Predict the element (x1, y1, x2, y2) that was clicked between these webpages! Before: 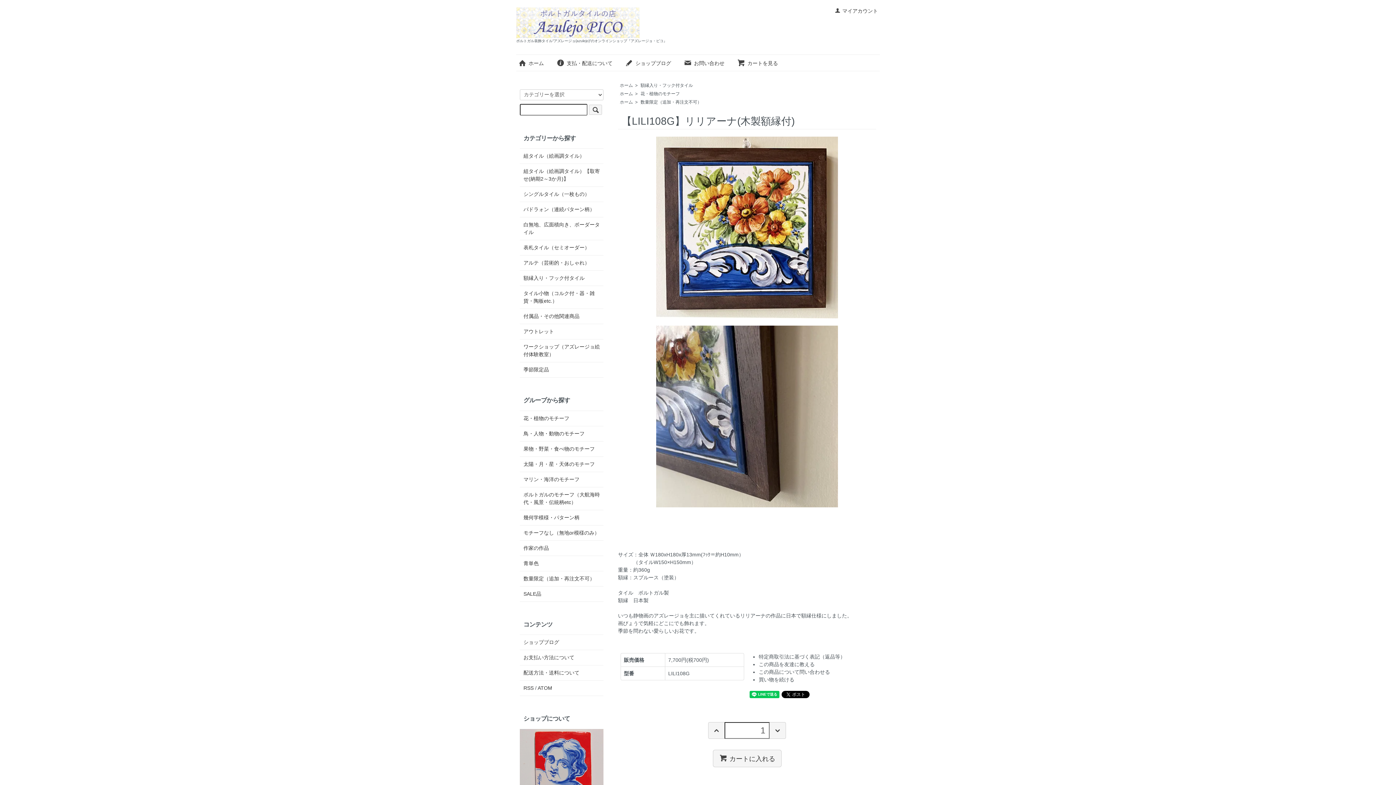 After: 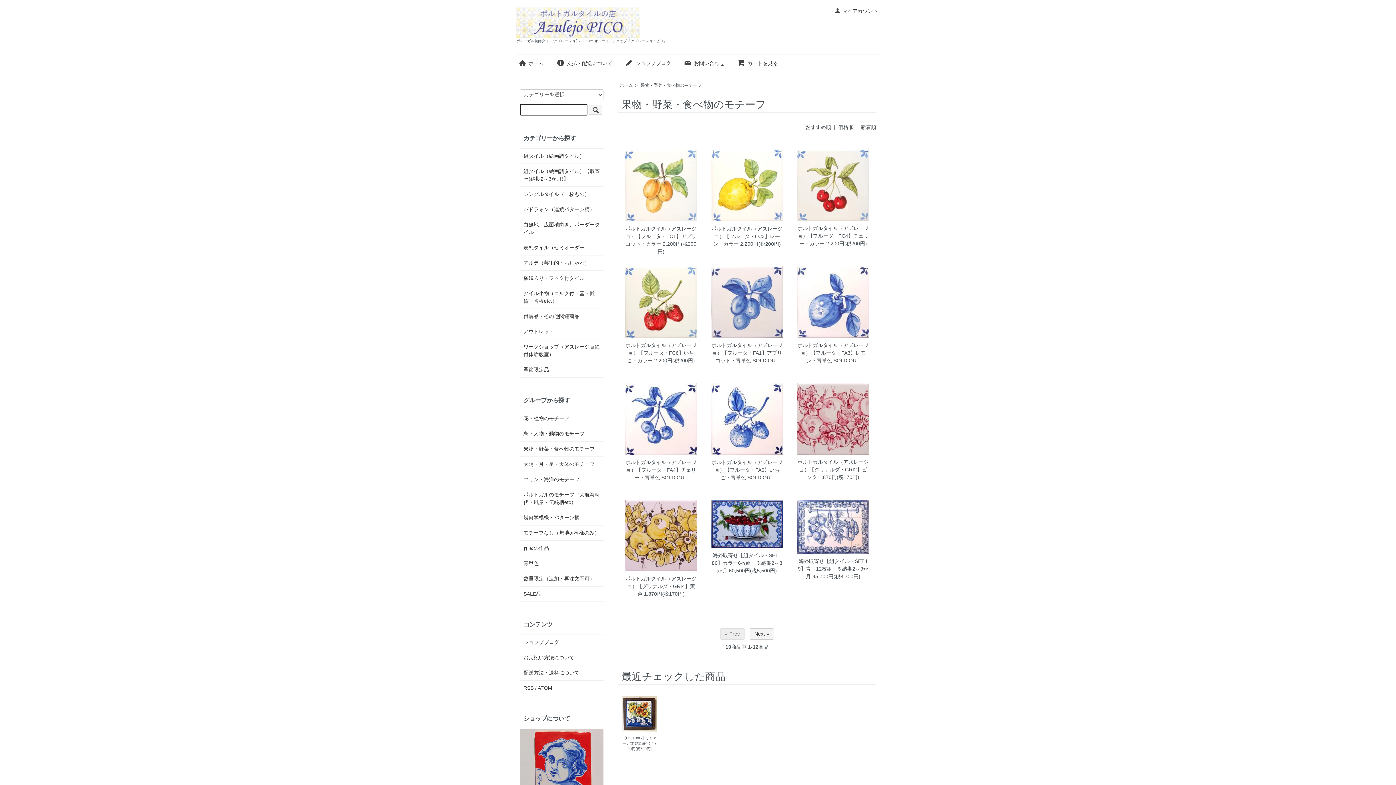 Action: label: 果物・野菜・食べ物のモチーフ bbox: (523, 445, 600, 453)